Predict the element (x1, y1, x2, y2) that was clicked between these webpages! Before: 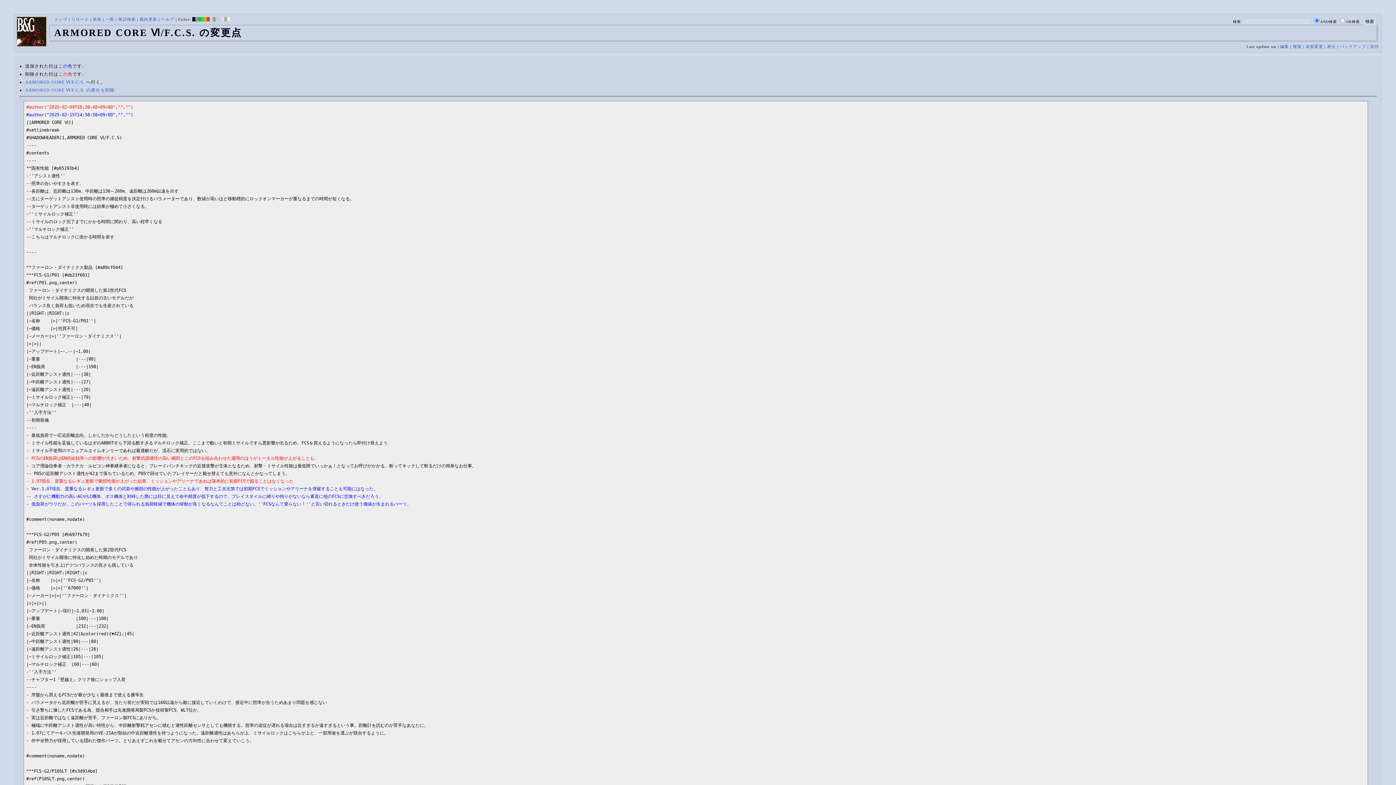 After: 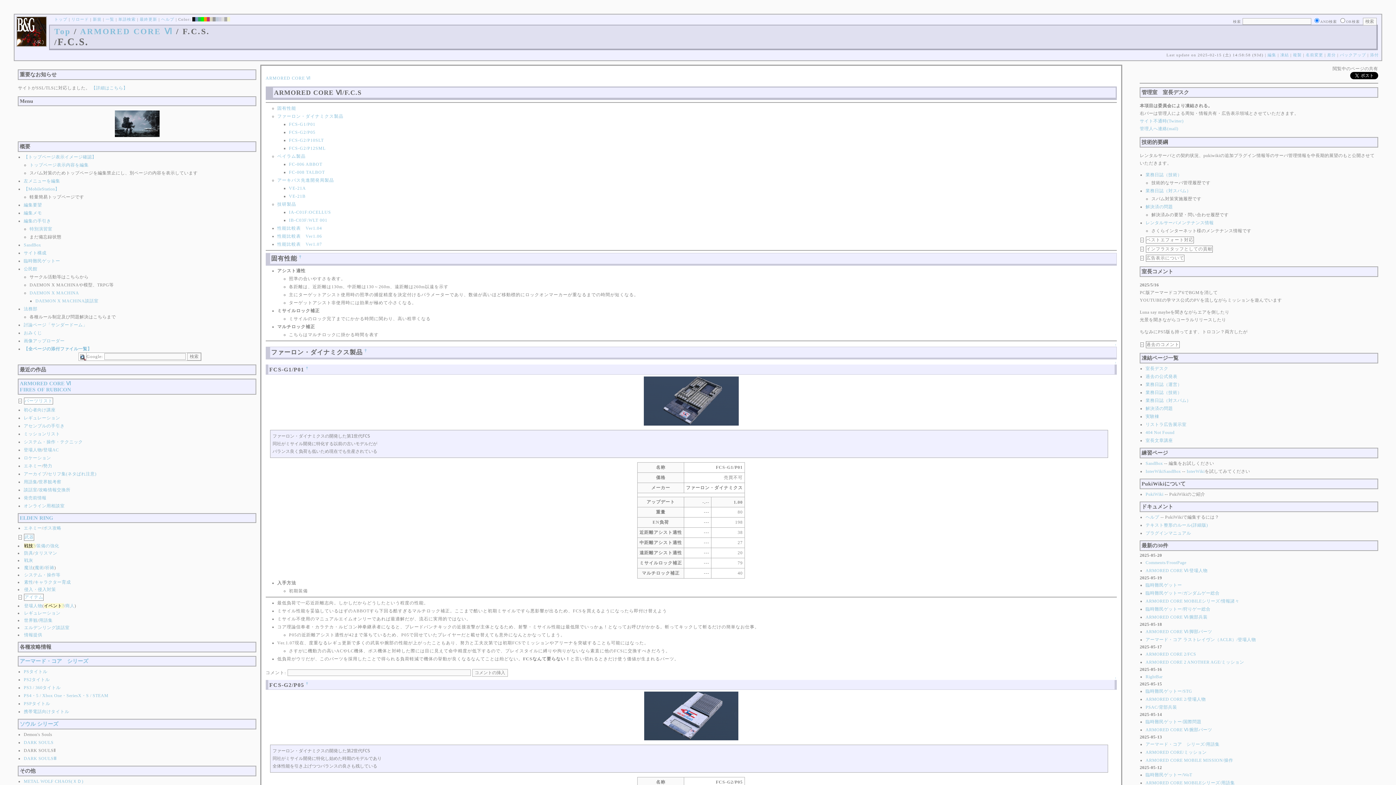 Action: label:    bbox: (224, 17, 227, 21)